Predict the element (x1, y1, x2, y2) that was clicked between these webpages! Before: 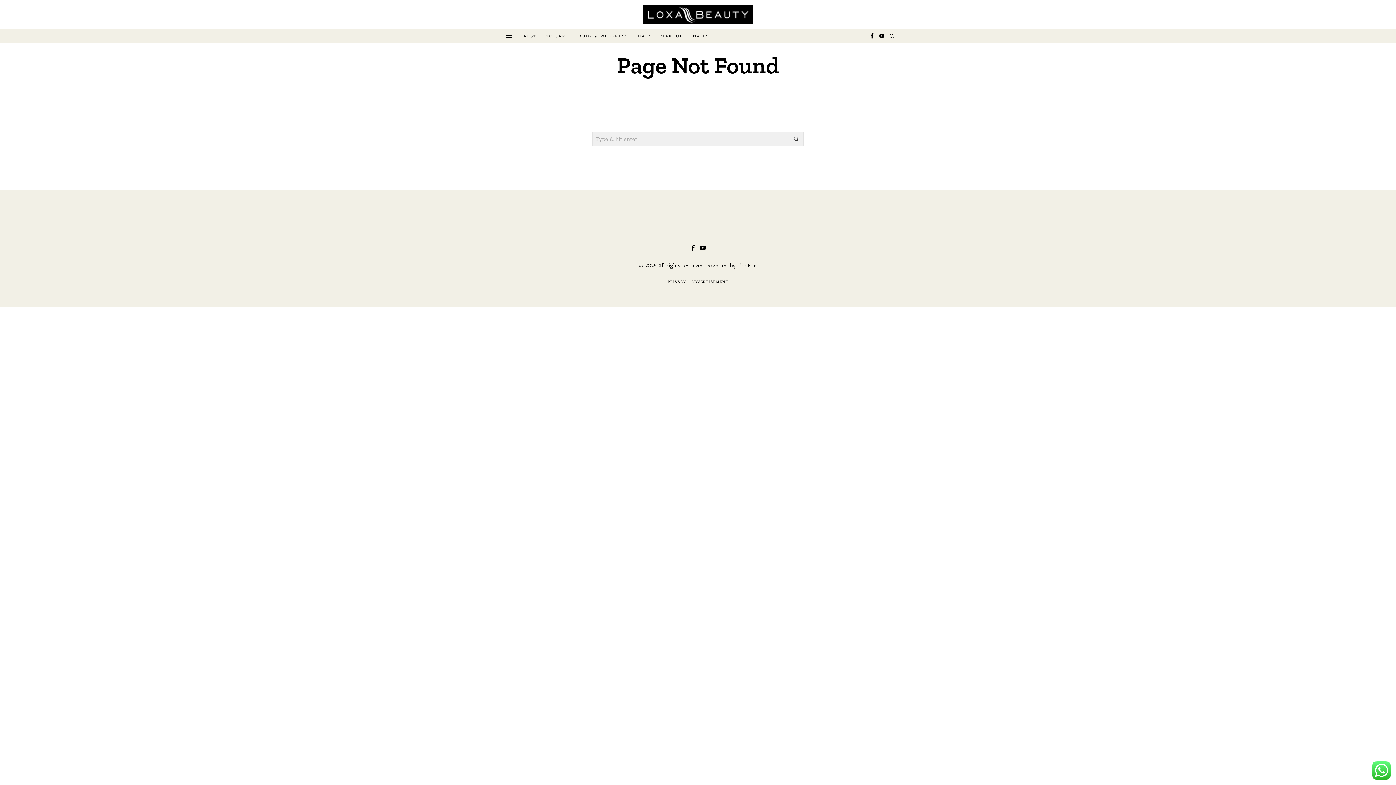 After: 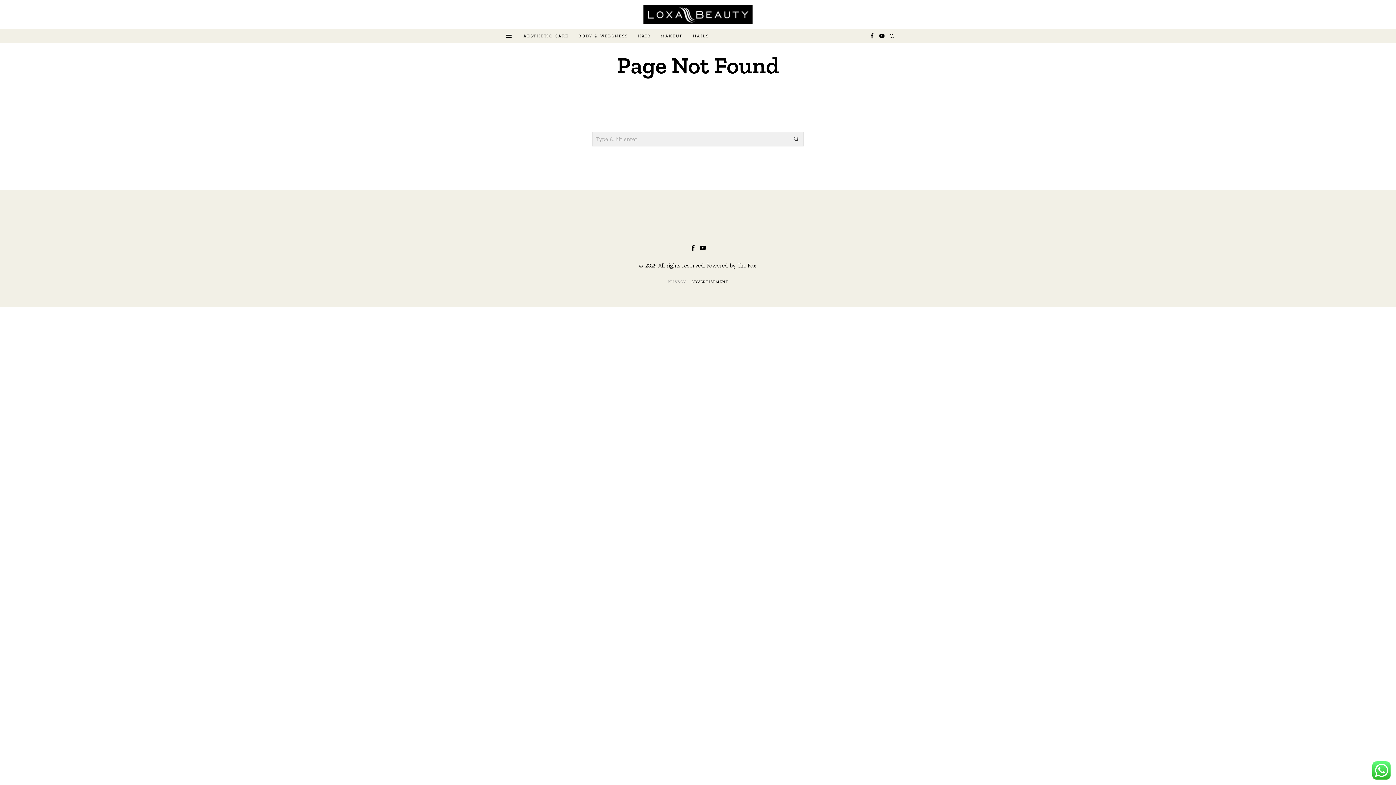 Action: bbox: (667, 279, 686, 284) label: PRIVACY